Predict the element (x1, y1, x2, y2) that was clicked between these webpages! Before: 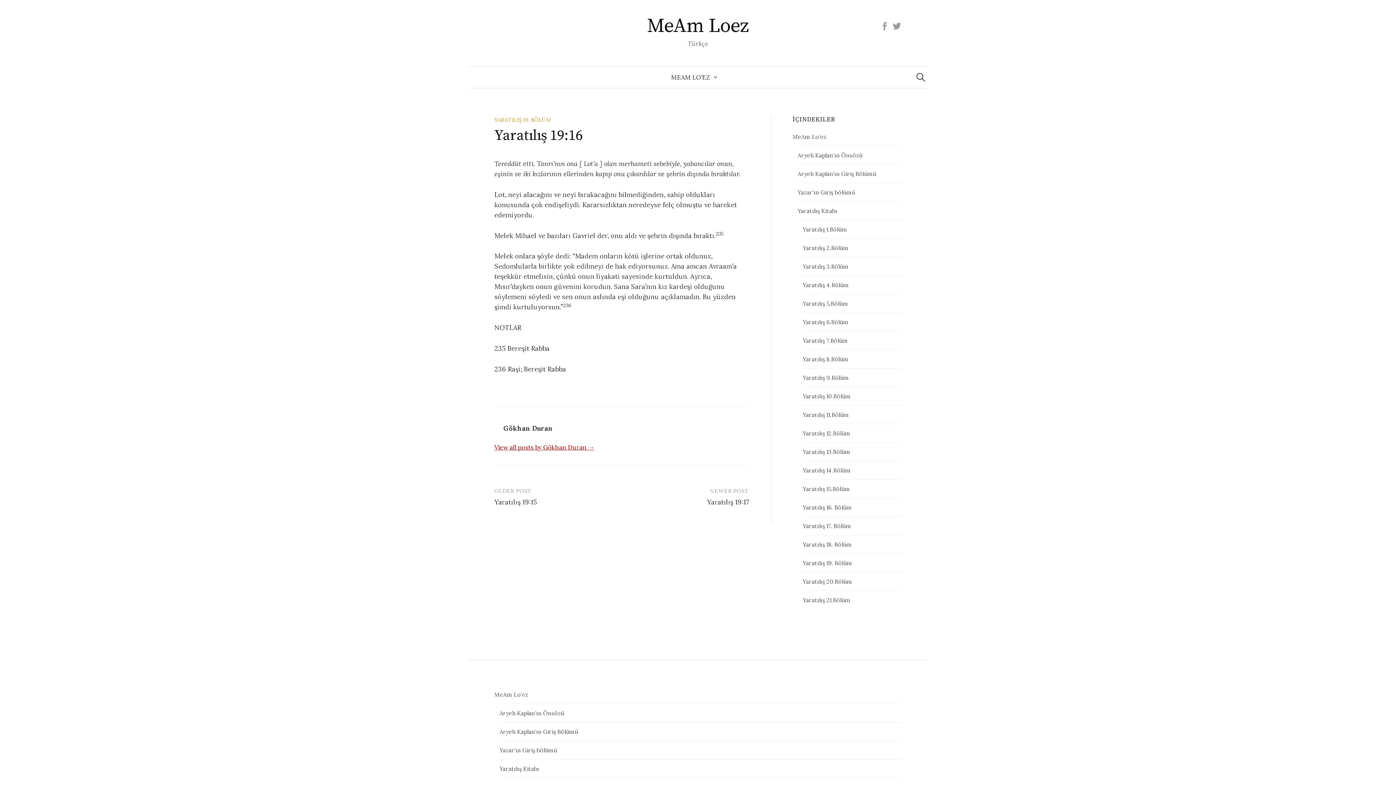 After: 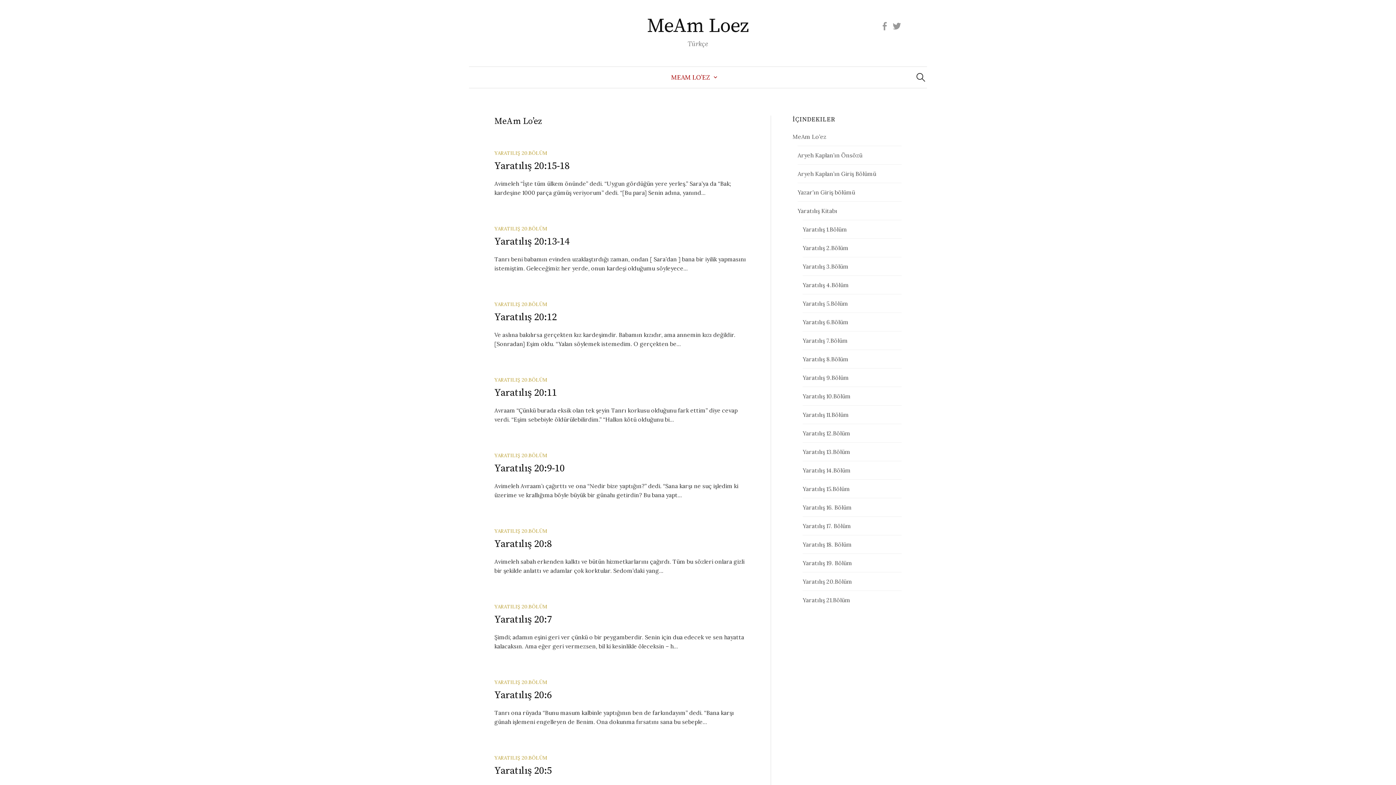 Action: bbox: (664, 66, 720, 88) label: MEAM LO’EZ